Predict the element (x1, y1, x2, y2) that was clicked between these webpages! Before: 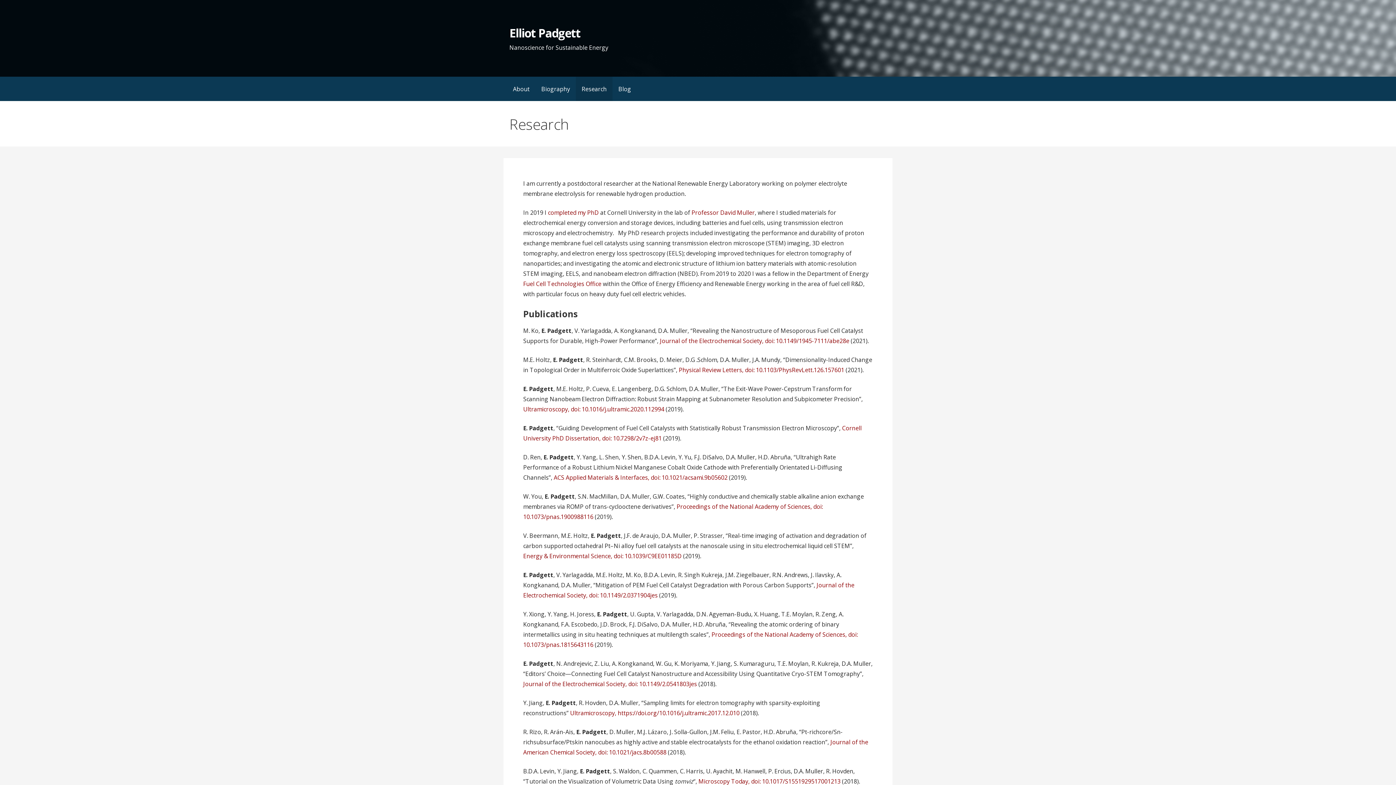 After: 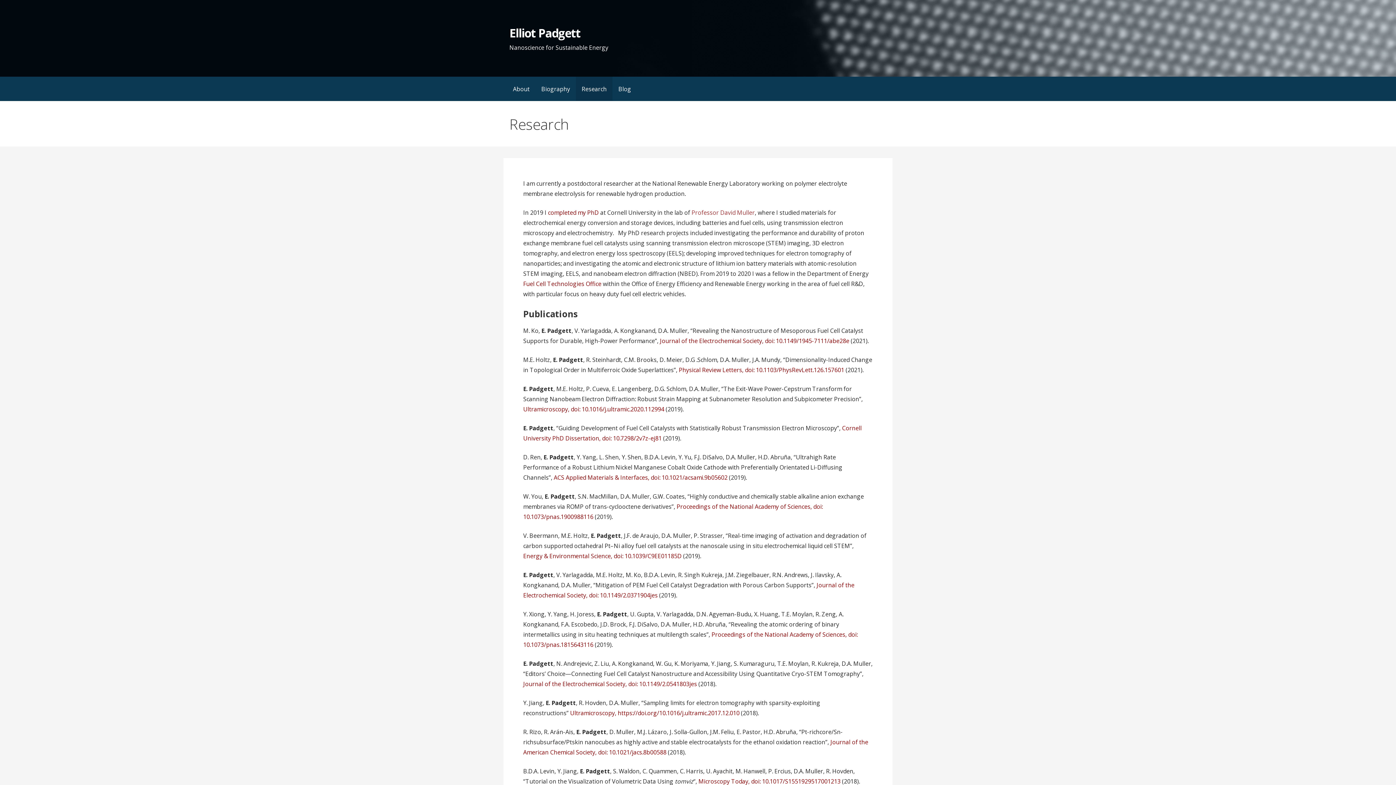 Action: label: Professor David Muller bbox: (691, 208, 755, 216)